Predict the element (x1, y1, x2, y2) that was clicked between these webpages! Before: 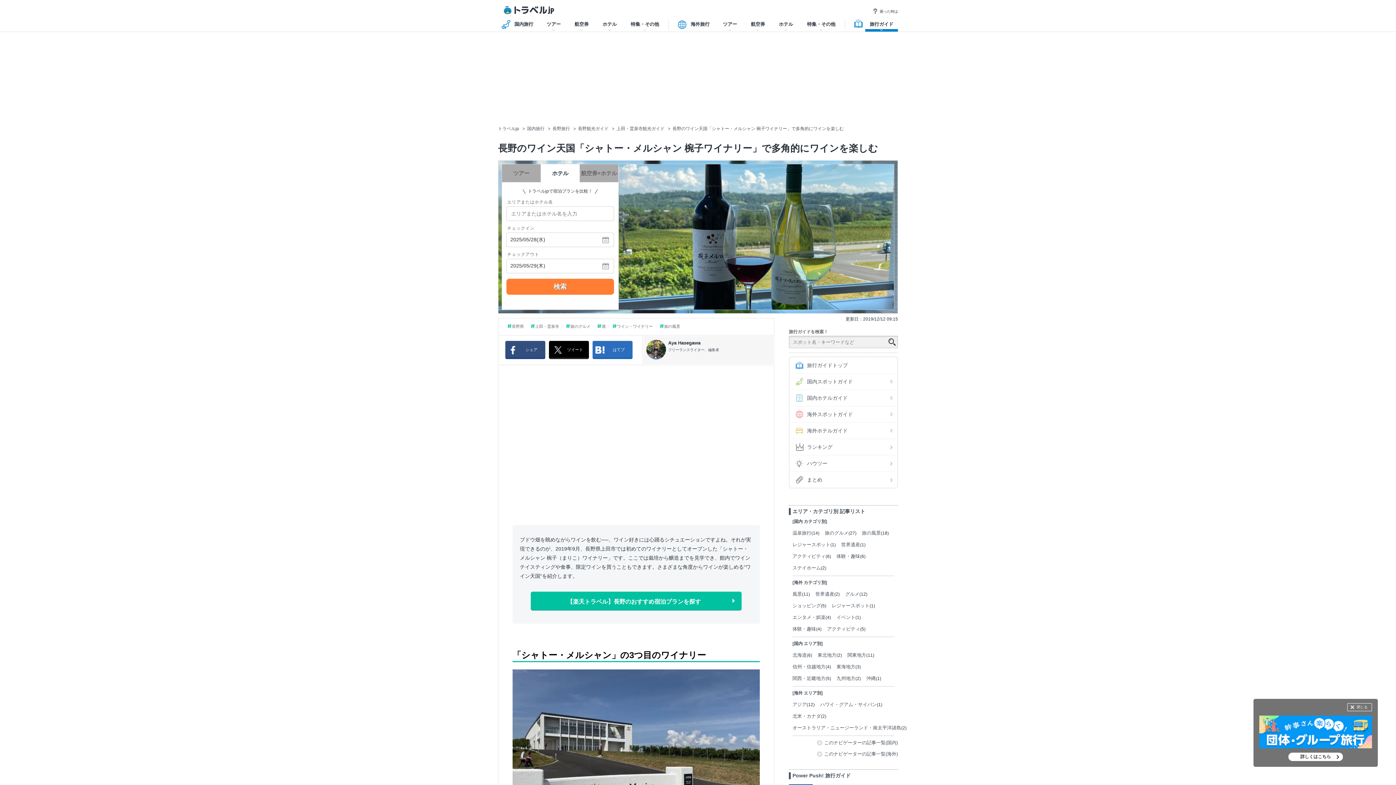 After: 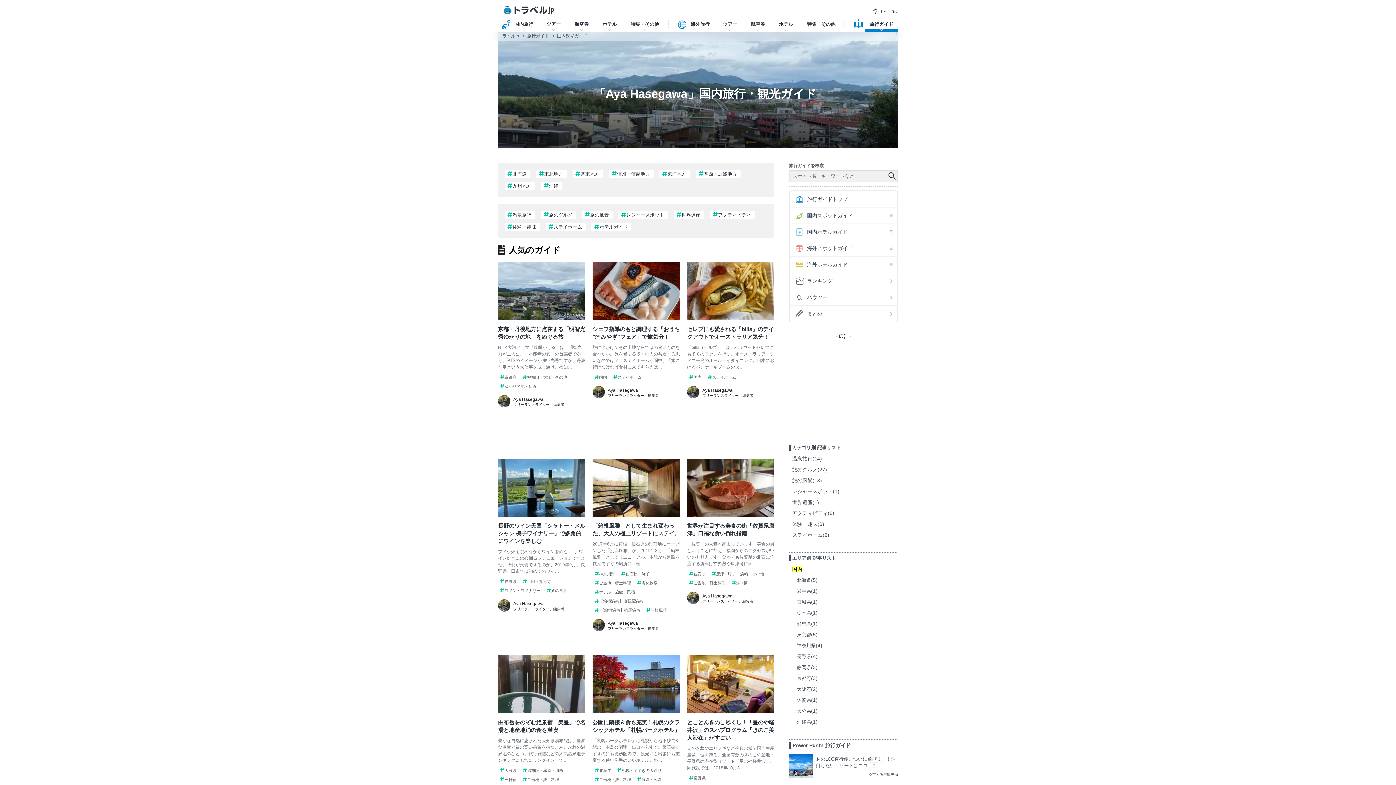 Action: label: このナビゲーターの記事一覧(国内) bbox: (817, 740, 898, 745)